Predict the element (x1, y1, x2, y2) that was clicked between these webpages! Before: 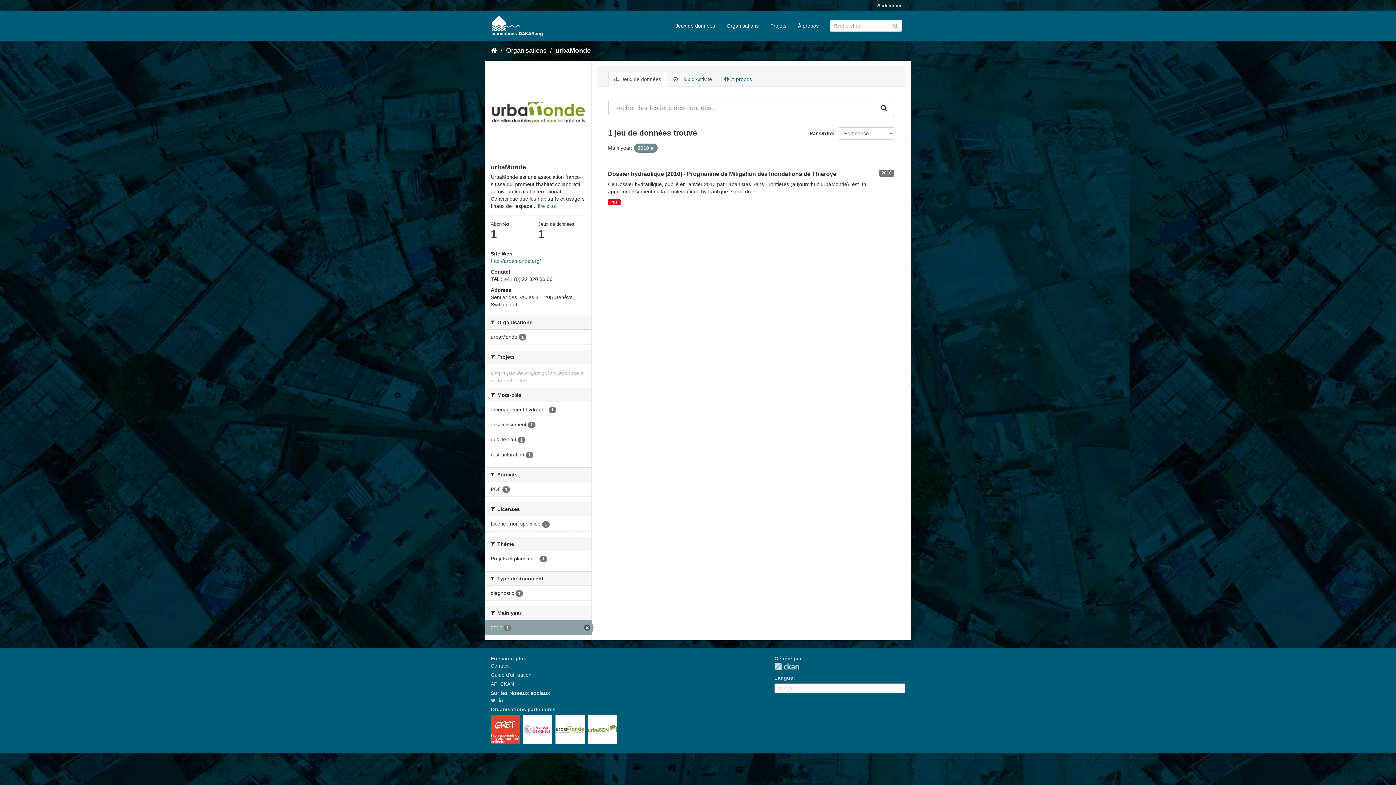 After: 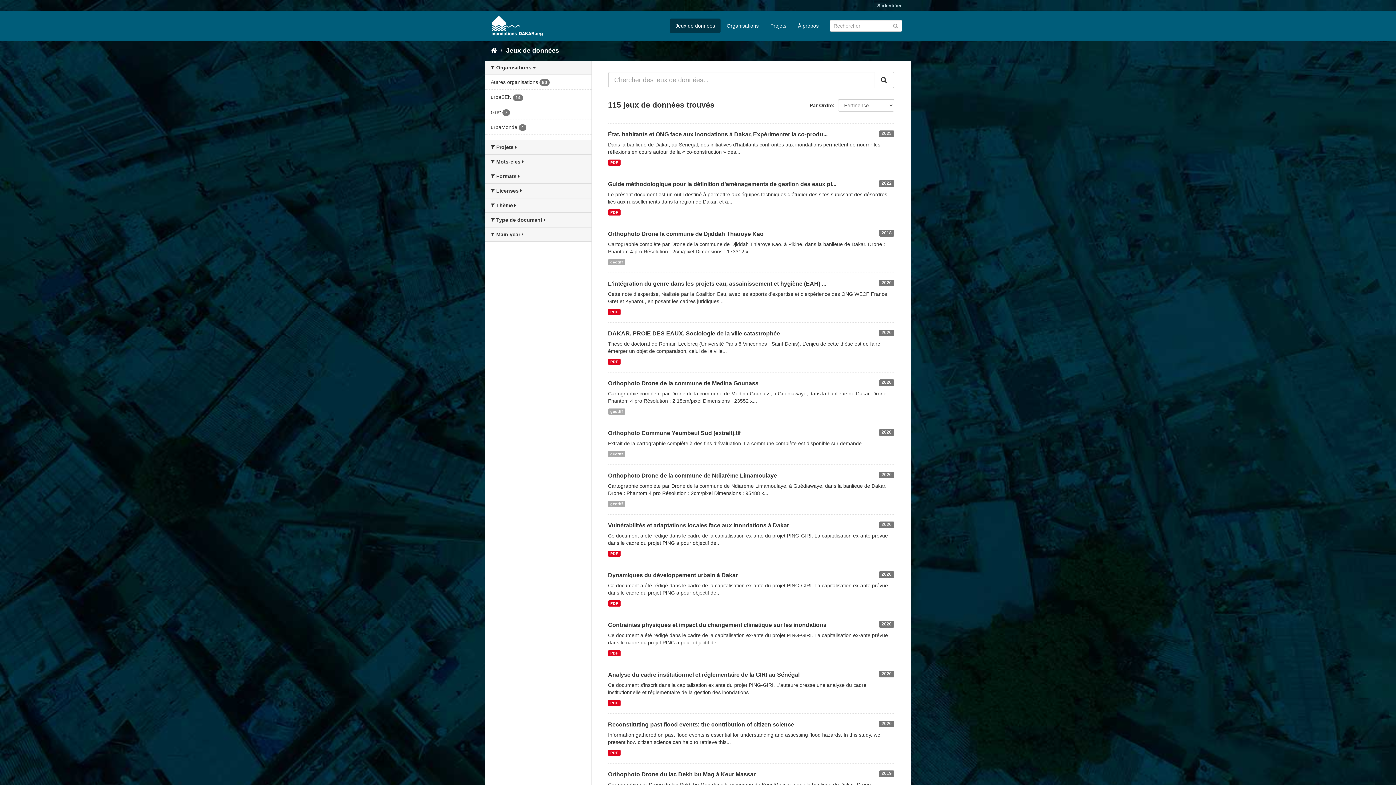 Action: bbox: (892, 22, 898, 28)